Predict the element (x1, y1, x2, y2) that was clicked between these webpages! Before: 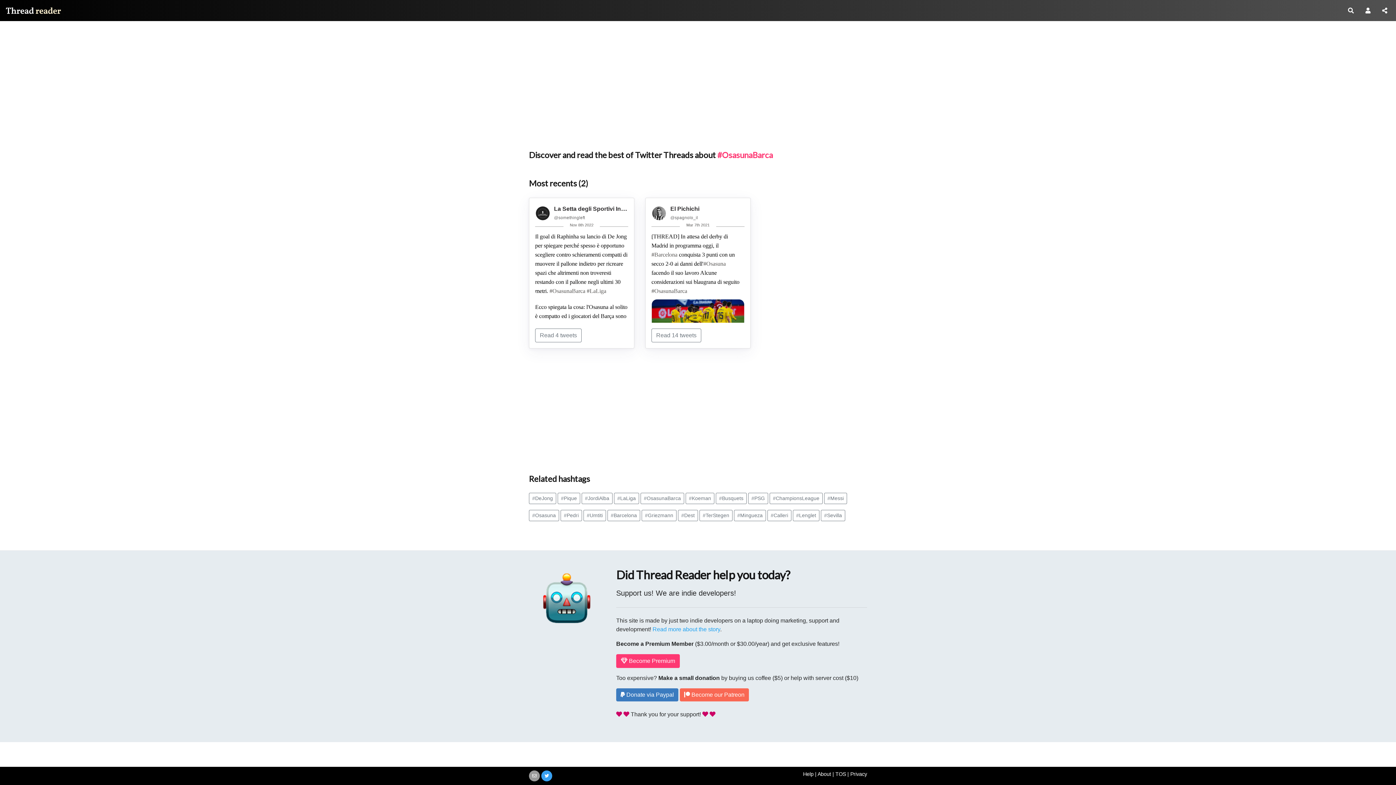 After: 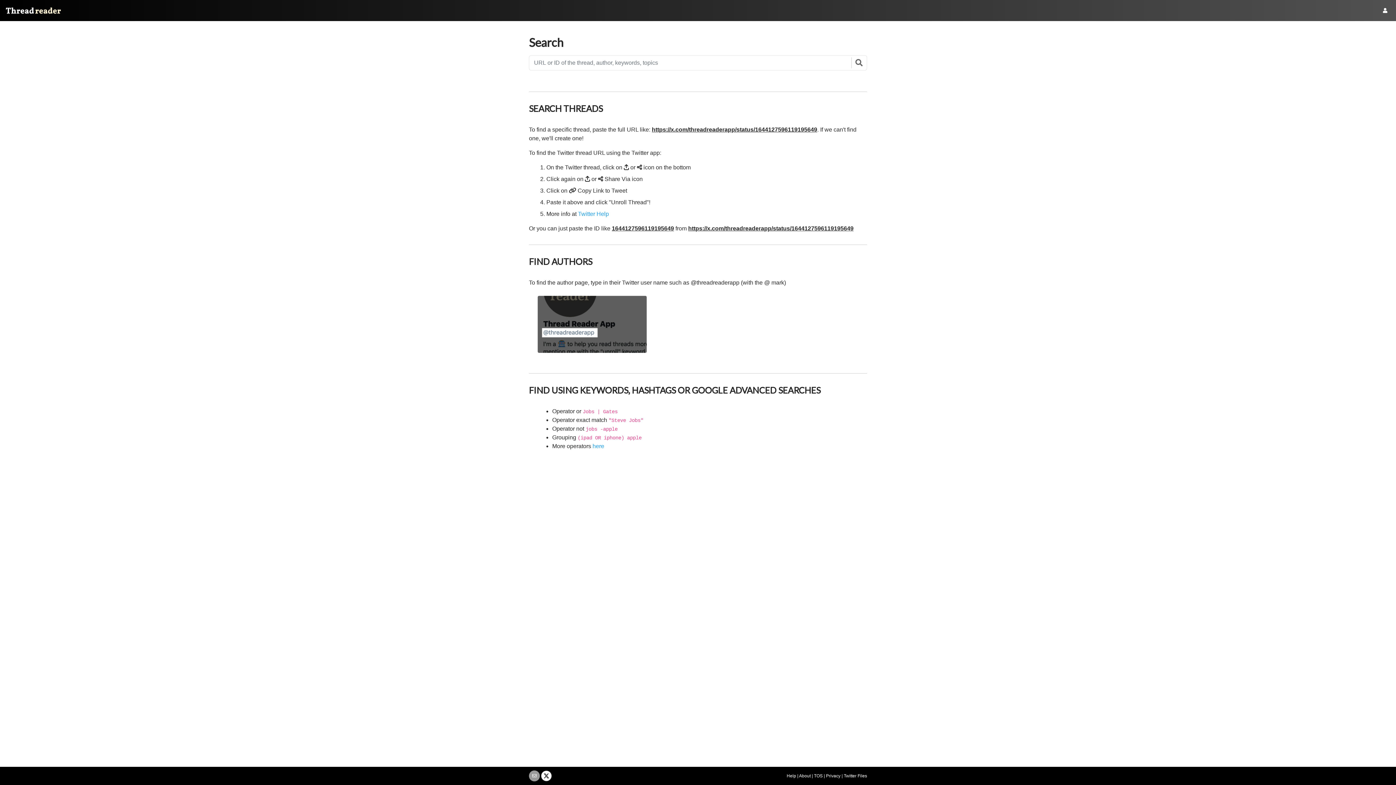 Action: bbox: (1345, 3, 1357, 17)